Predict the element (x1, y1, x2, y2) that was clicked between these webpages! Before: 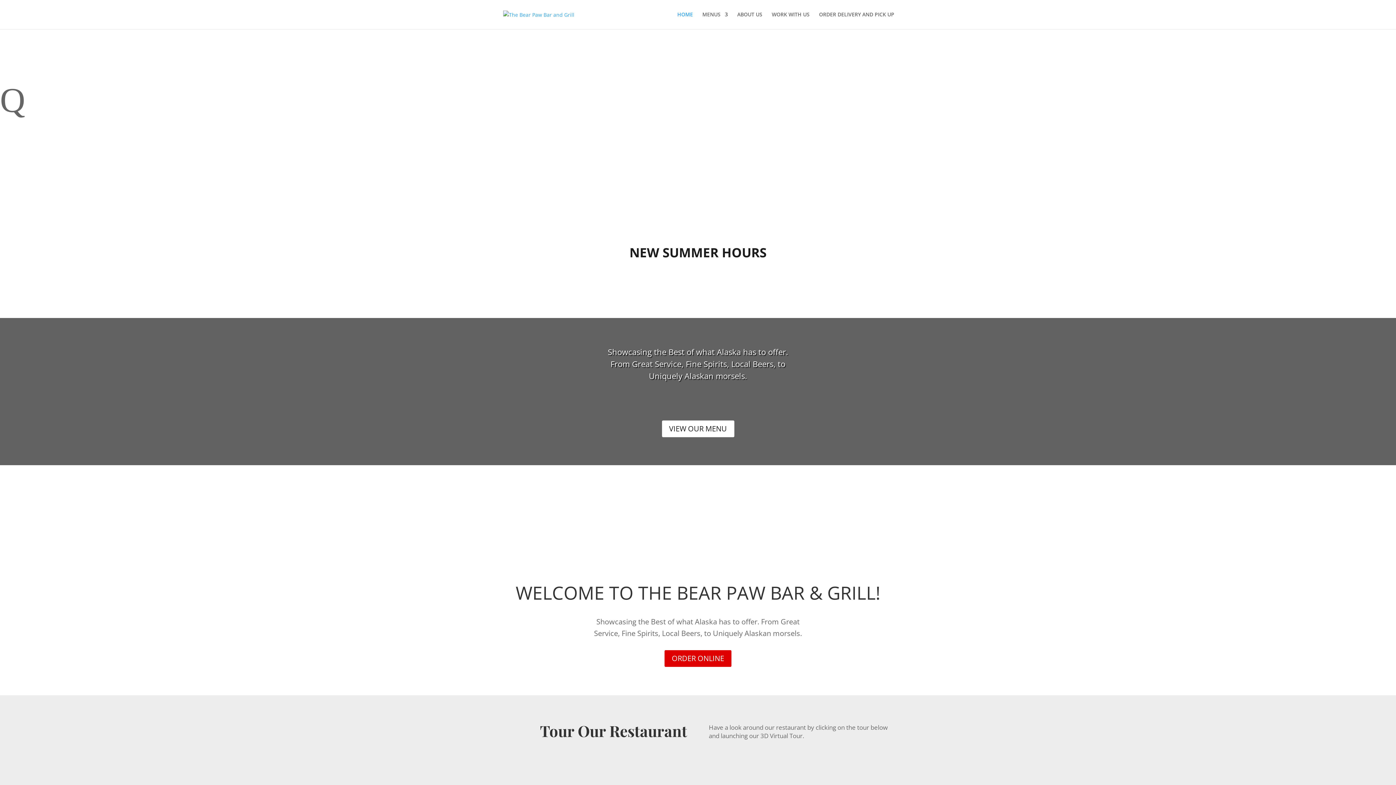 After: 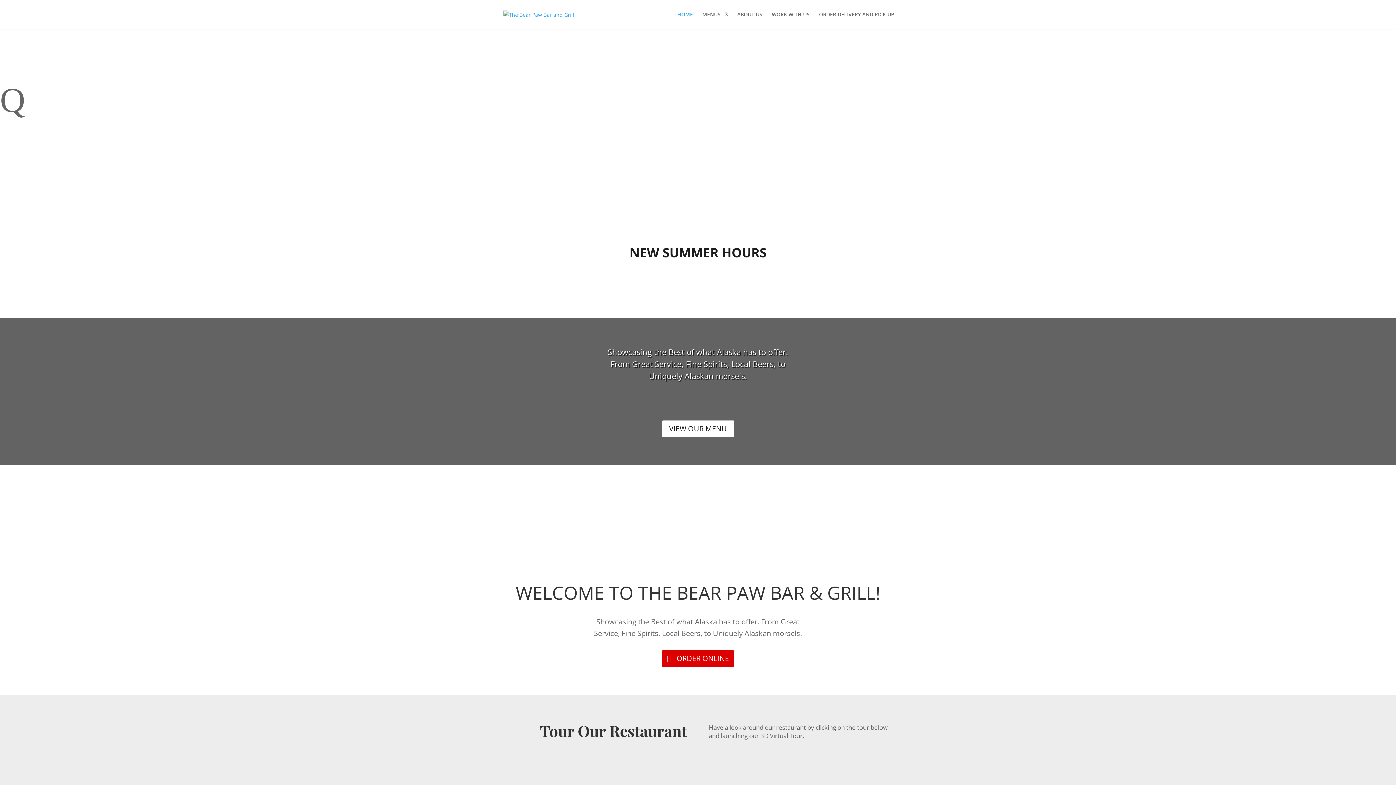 Action: bbox: (664, 650, 731, 667) label: ORDER ONLINE